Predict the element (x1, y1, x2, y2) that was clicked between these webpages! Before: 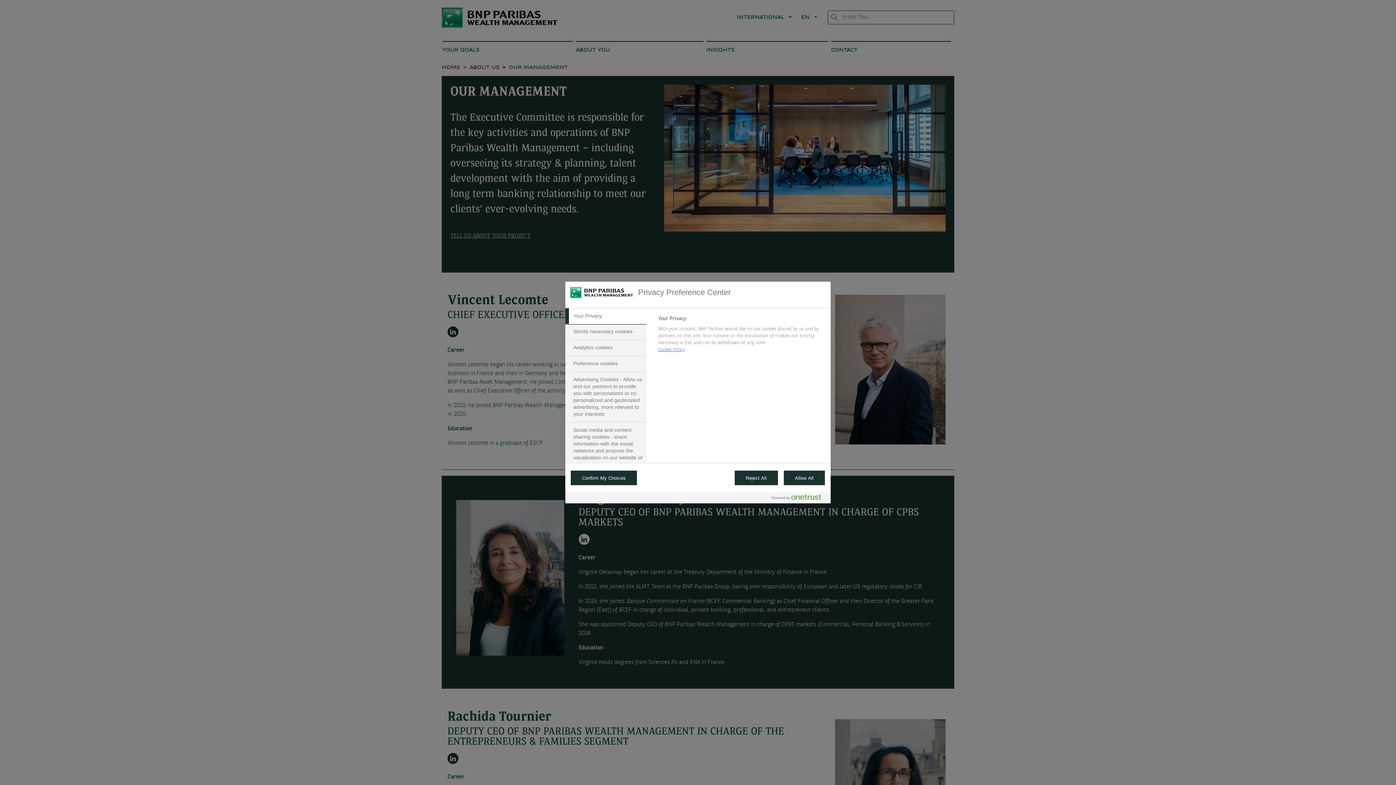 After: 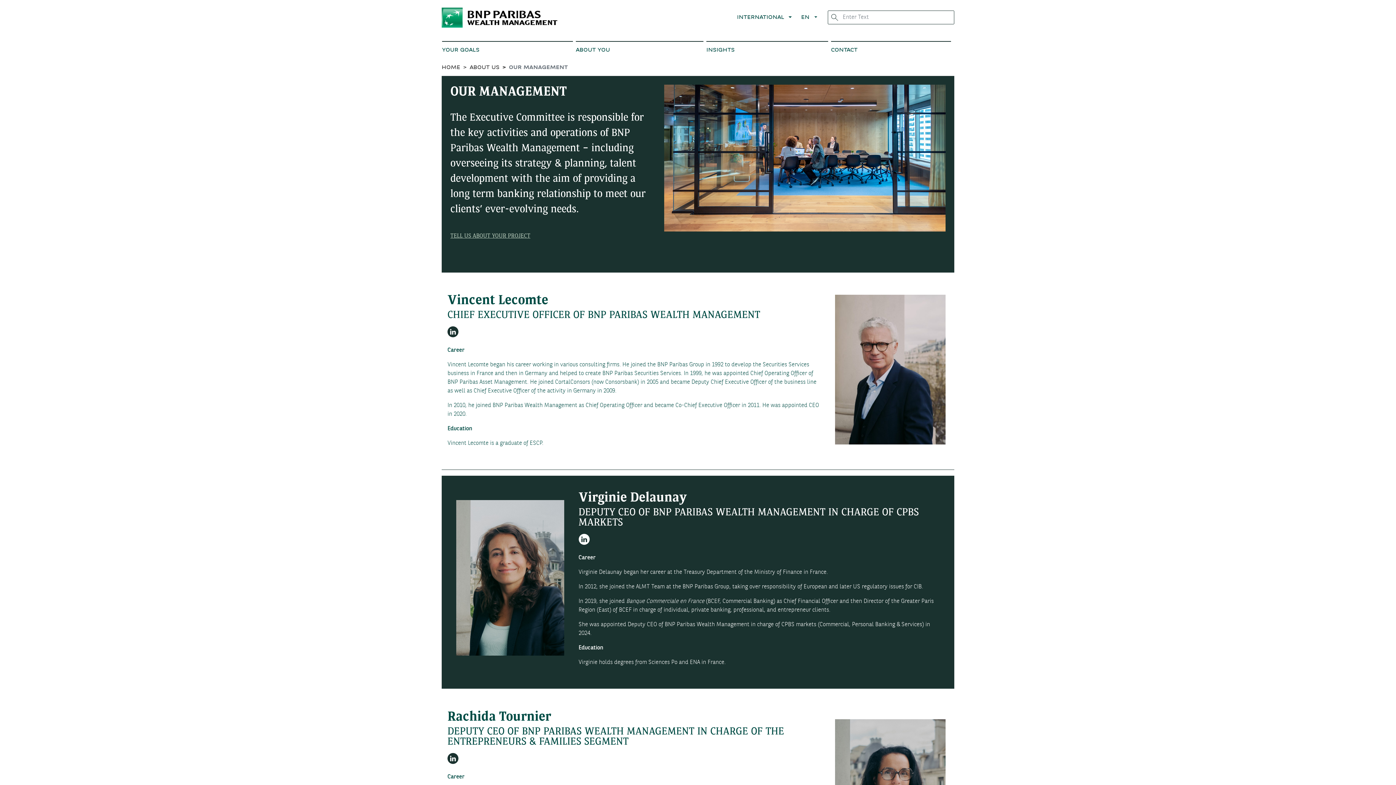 Action: bbox: (570, 470, 637, 485) label: Confirm My Choices